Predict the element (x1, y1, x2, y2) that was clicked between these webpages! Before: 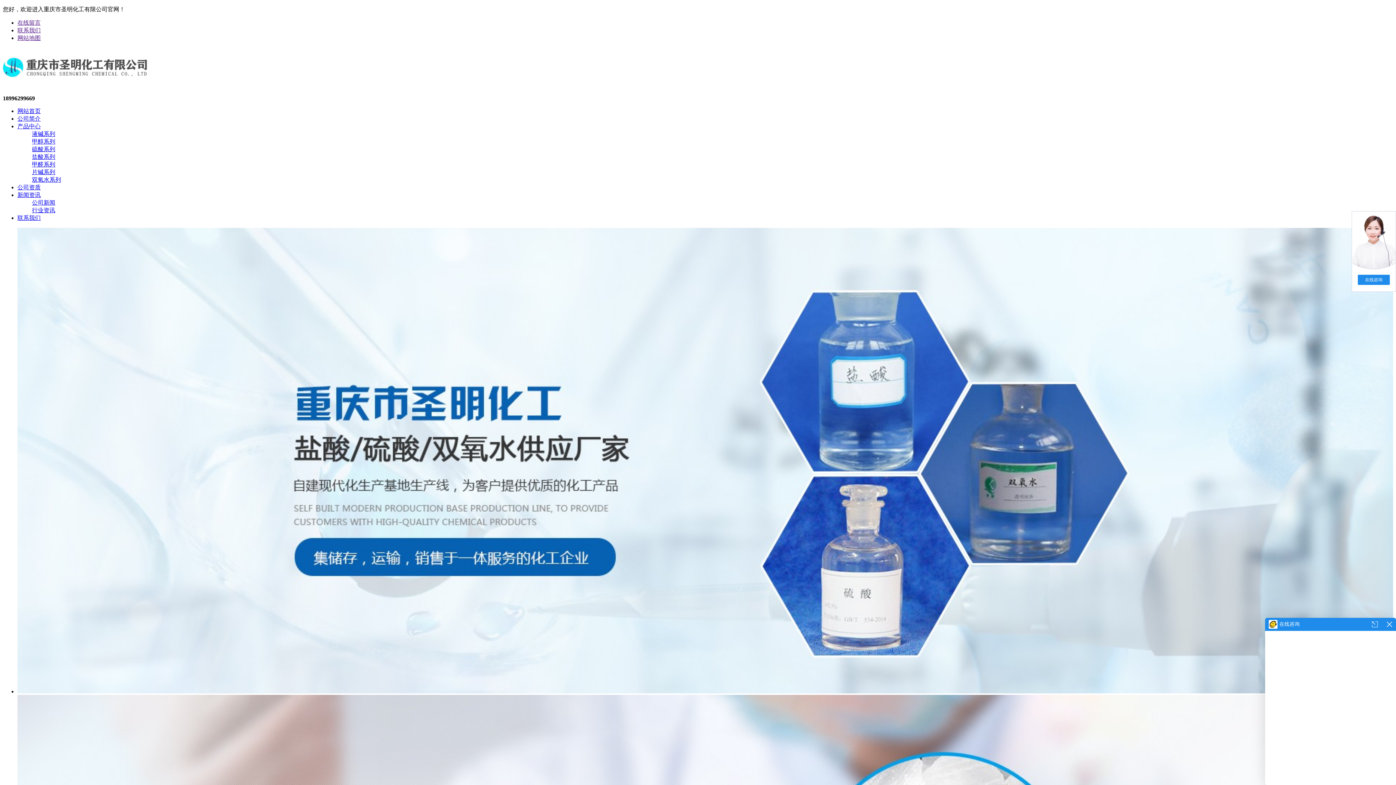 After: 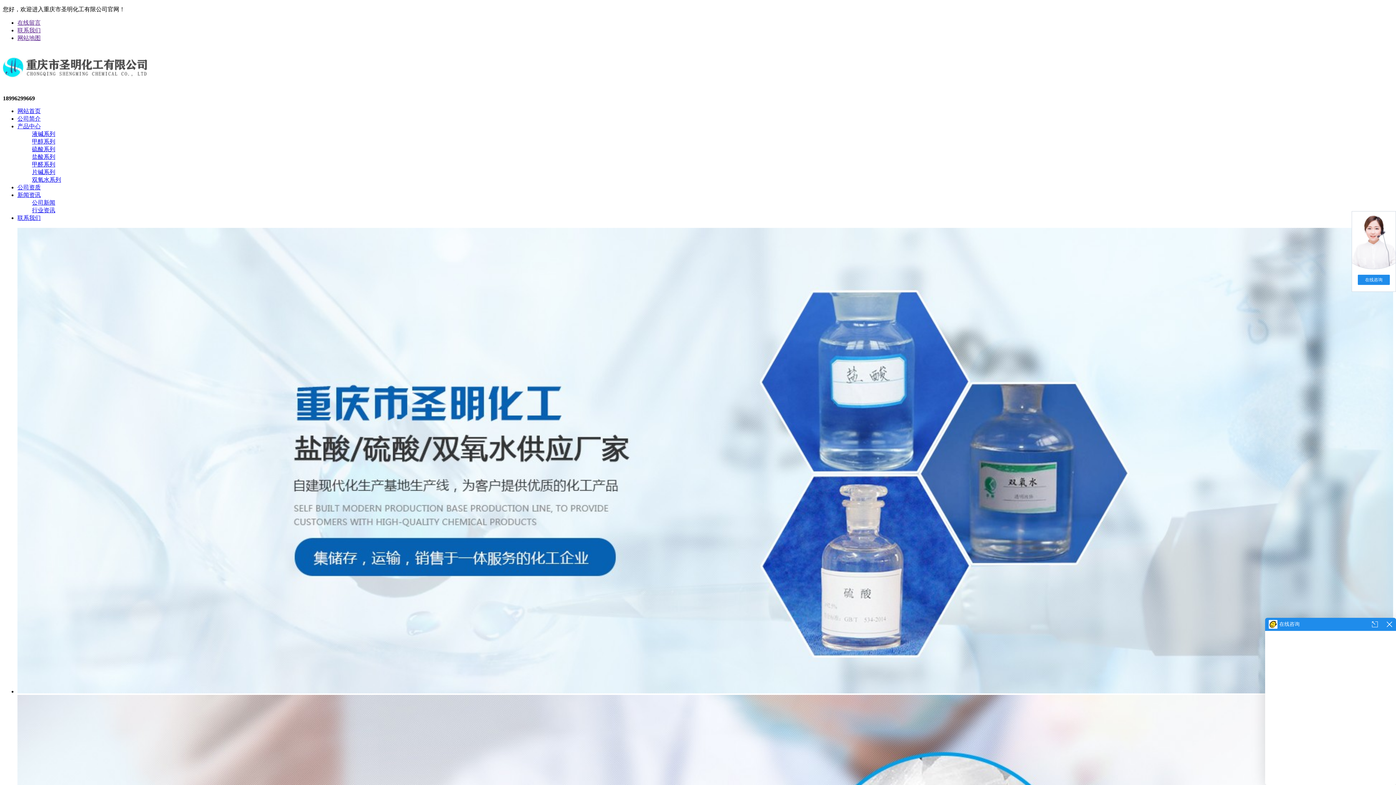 Action: bbox: (17, 107, 40, 114) label: 网站首页